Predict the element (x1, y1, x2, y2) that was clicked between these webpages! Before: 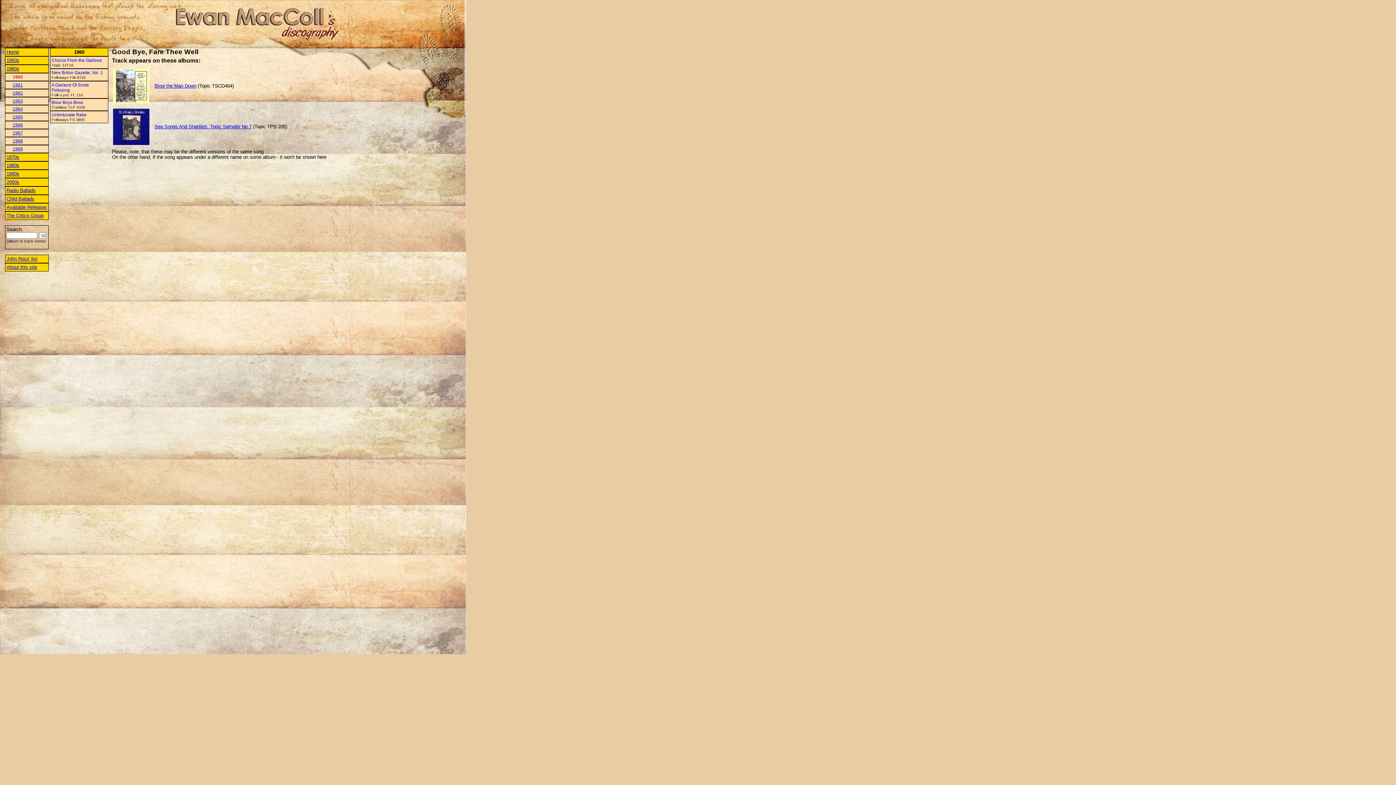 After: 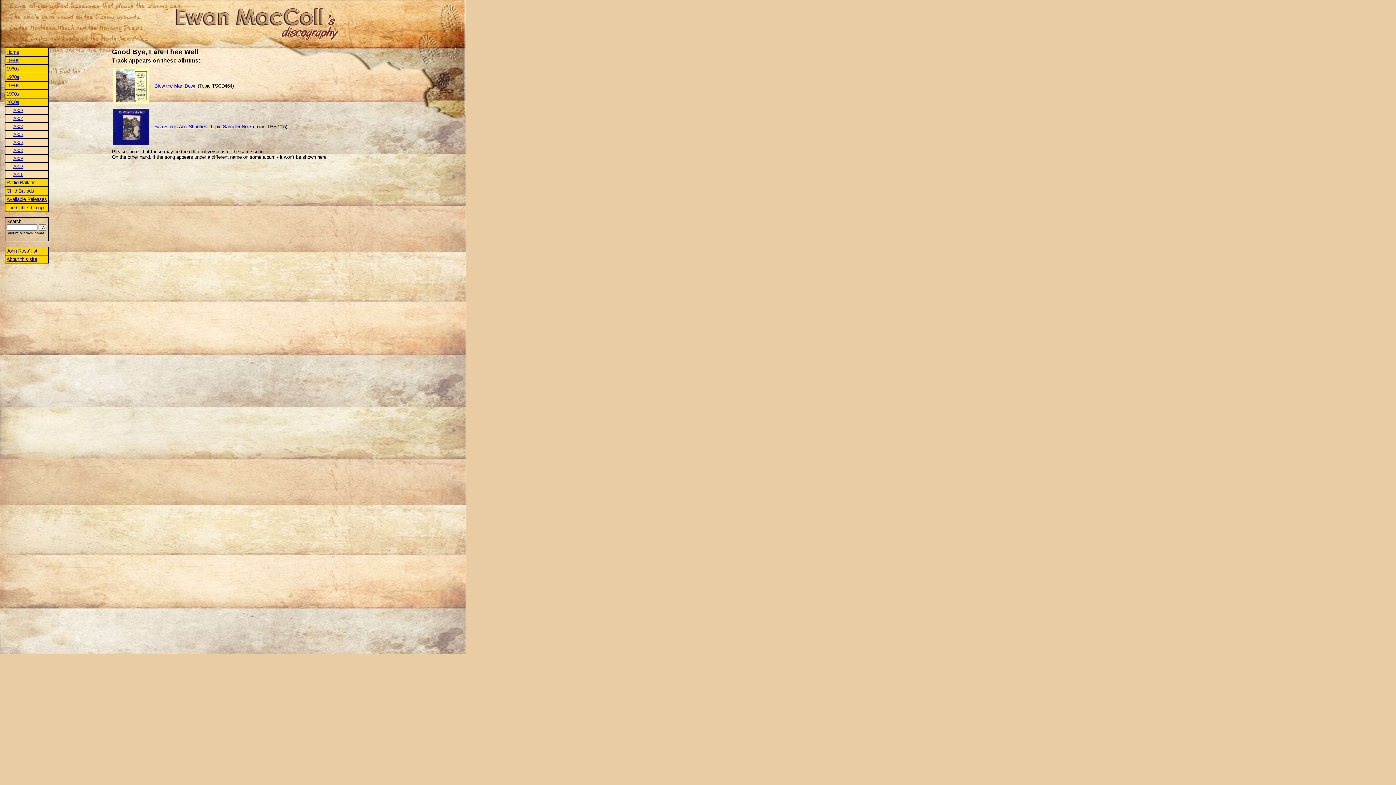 Action: bbox: (6, 179, 19, 185) label: 2000s